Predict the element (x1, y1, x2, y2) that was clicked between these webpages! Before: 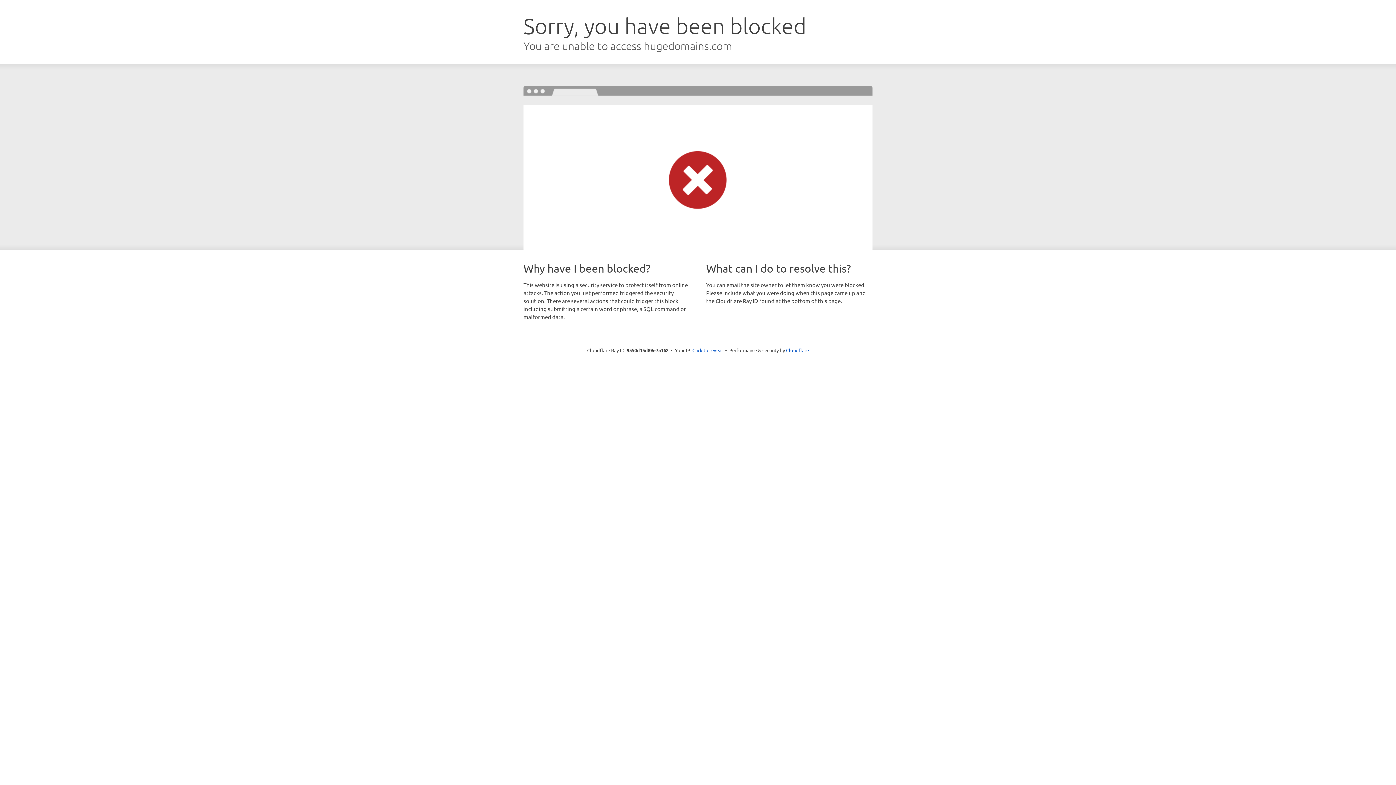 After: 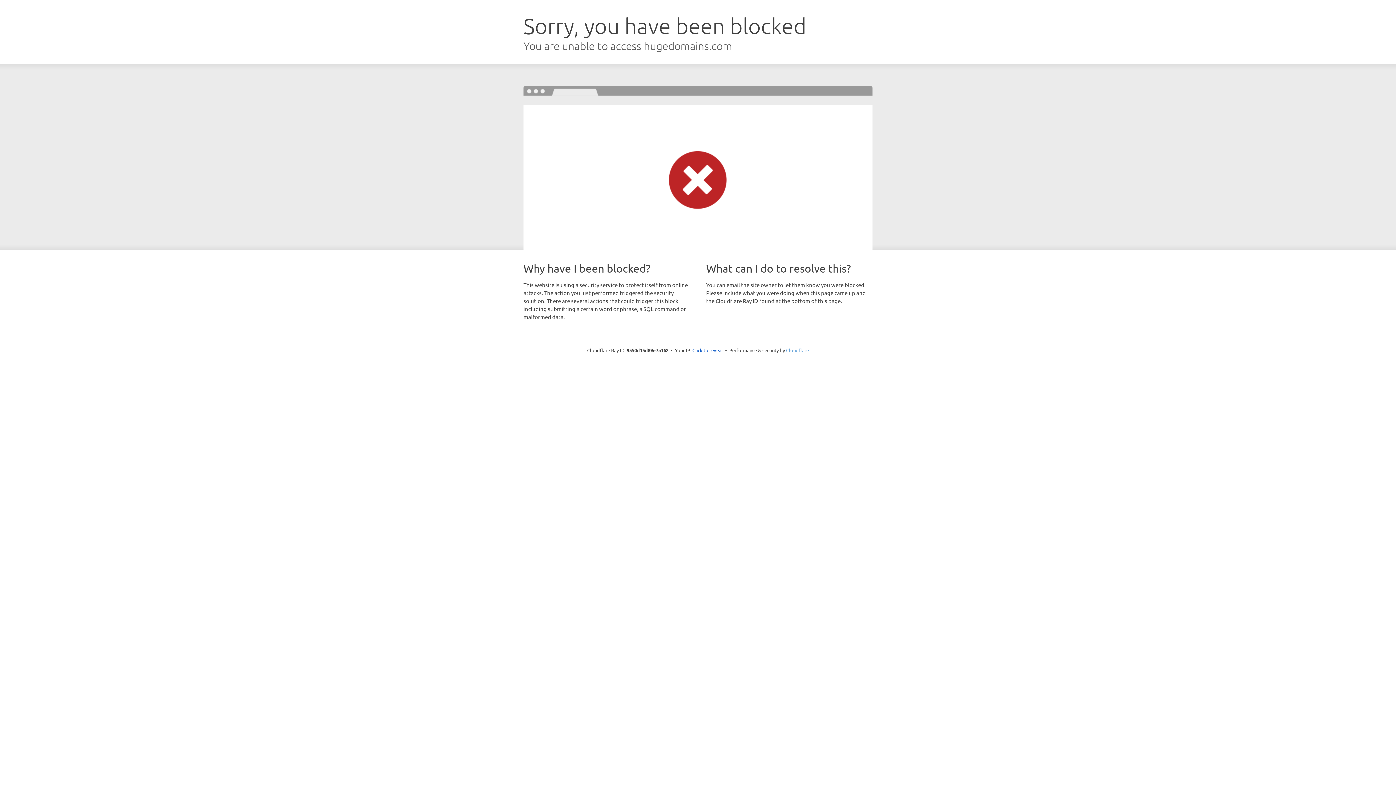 Action: bbox: (786, 347, 809, 353) label: Cloudflare